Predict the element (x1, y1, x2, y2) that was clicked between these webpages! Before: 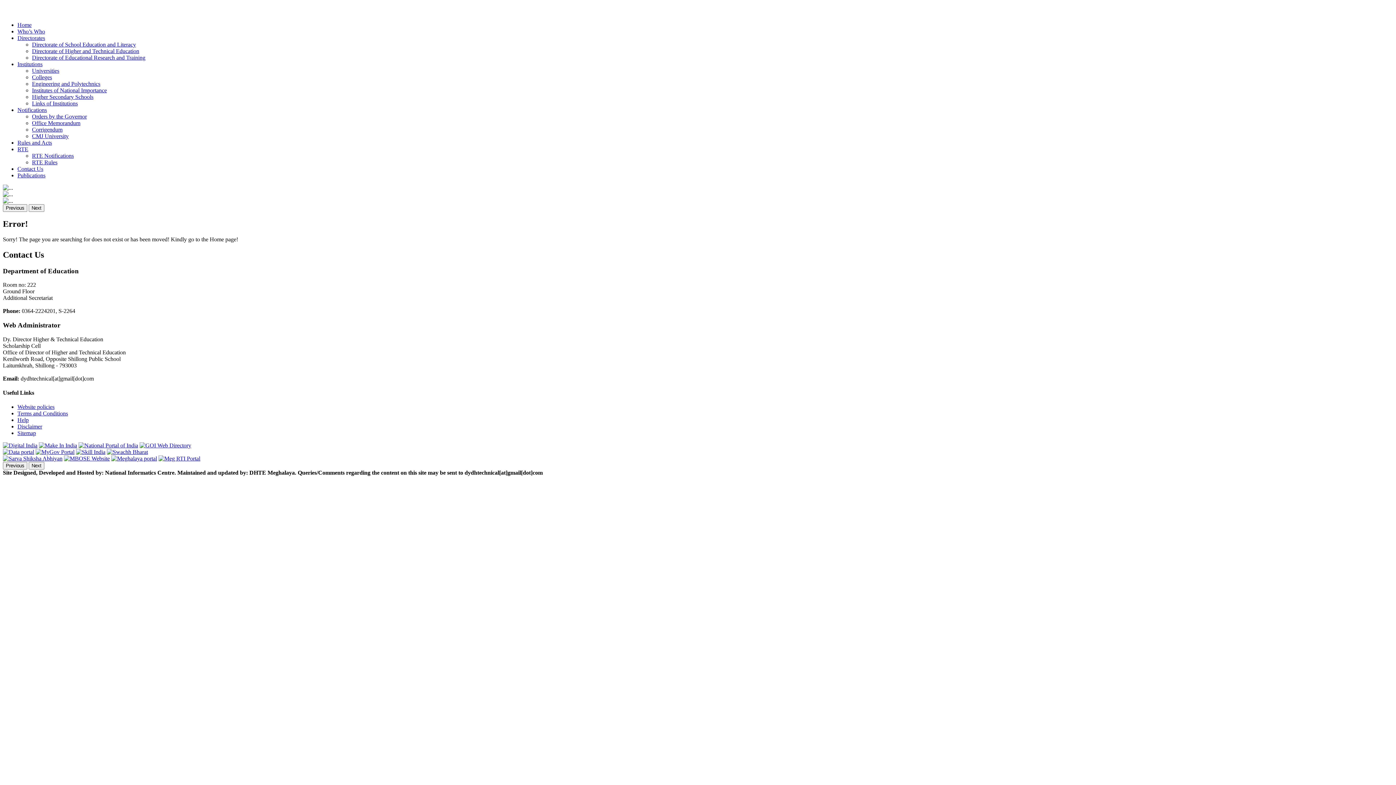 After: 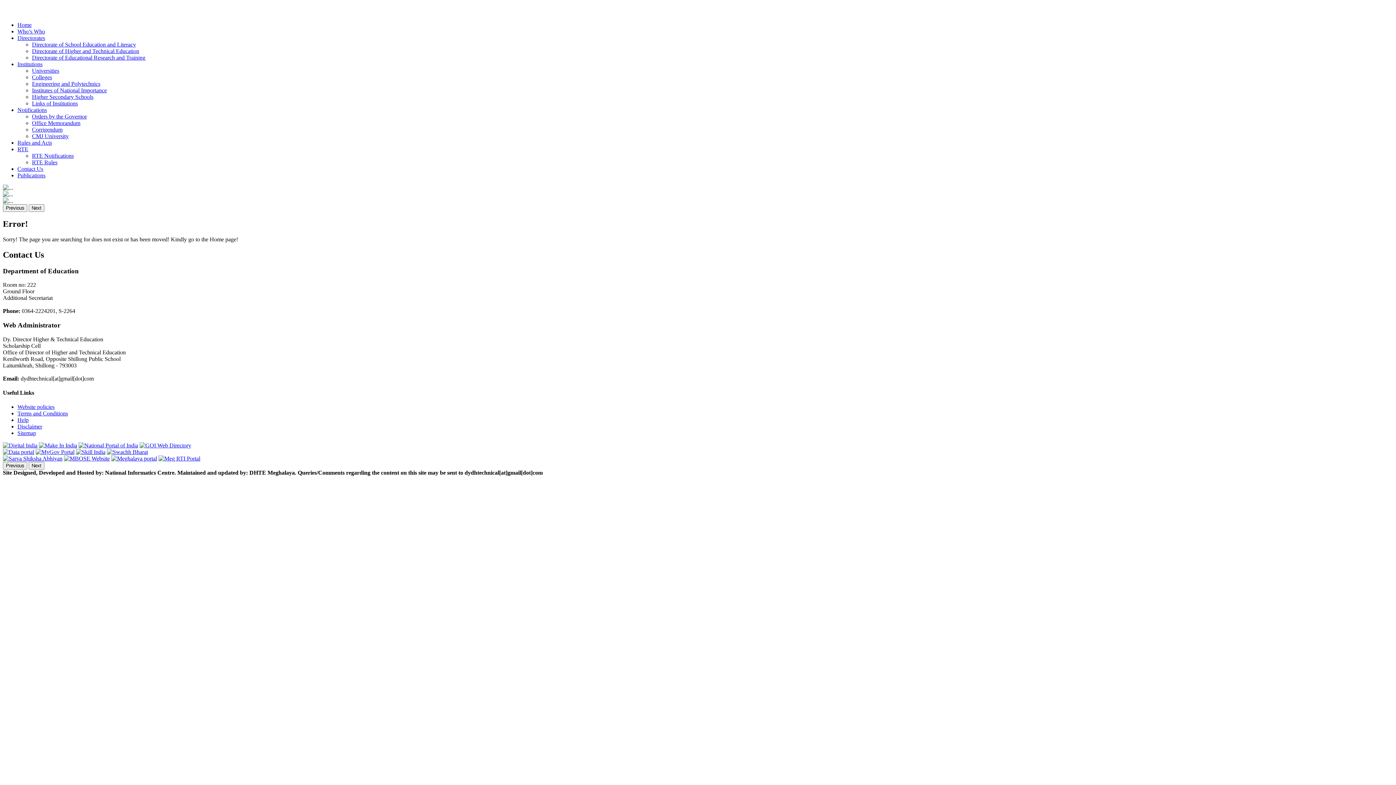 Action: bbox: (139, 442, 191, 448)